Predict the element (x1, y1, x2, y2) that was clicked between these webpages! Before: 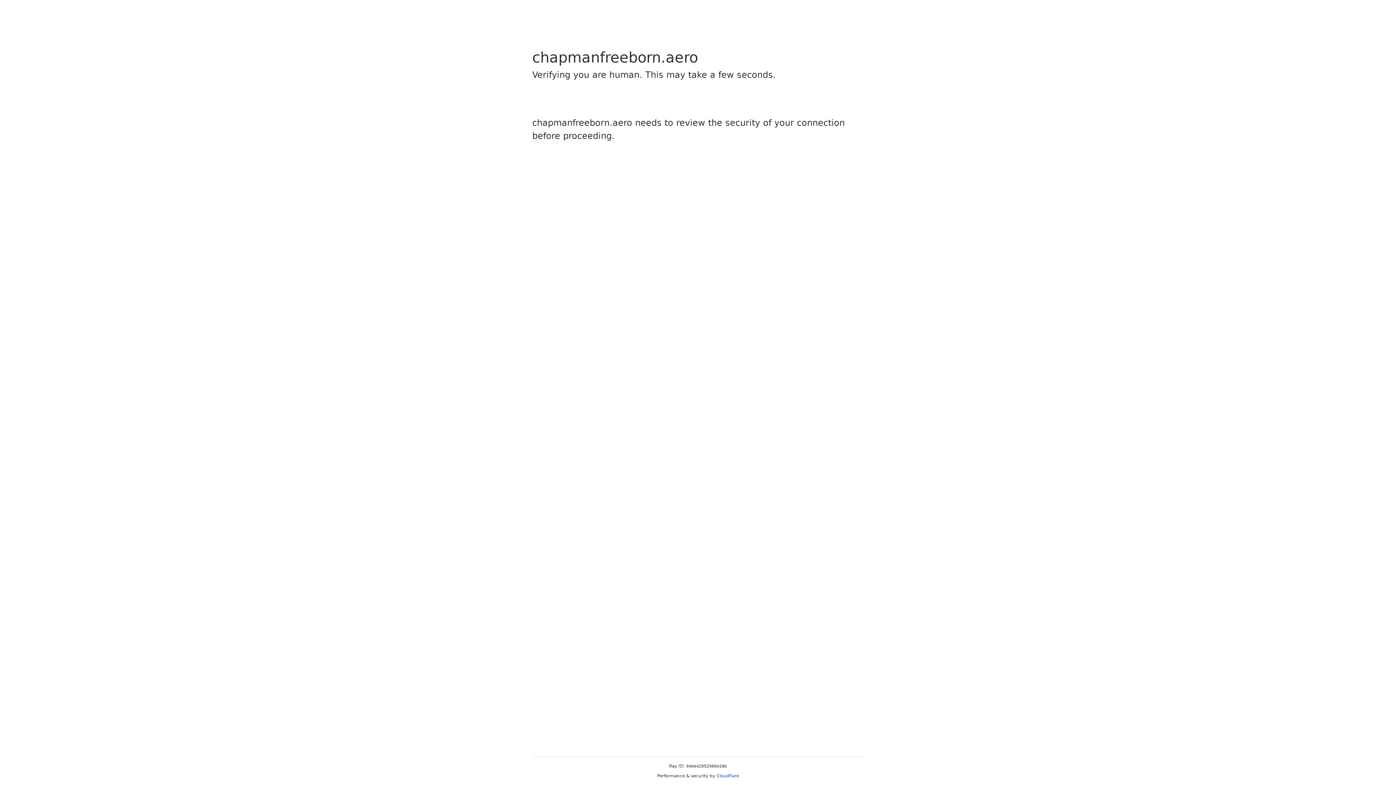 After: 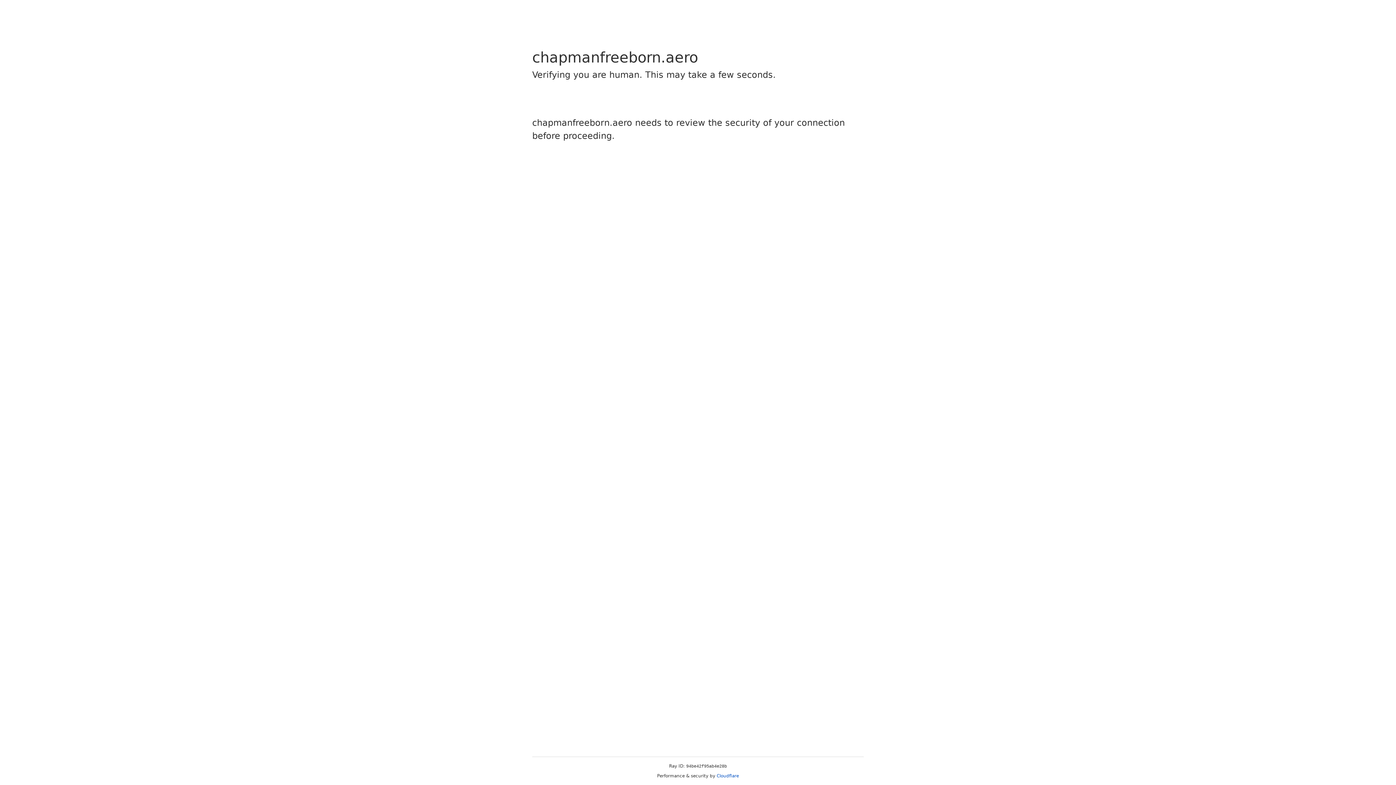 Action: bbox: (716, 773, 739, 778) label: Cloudflare